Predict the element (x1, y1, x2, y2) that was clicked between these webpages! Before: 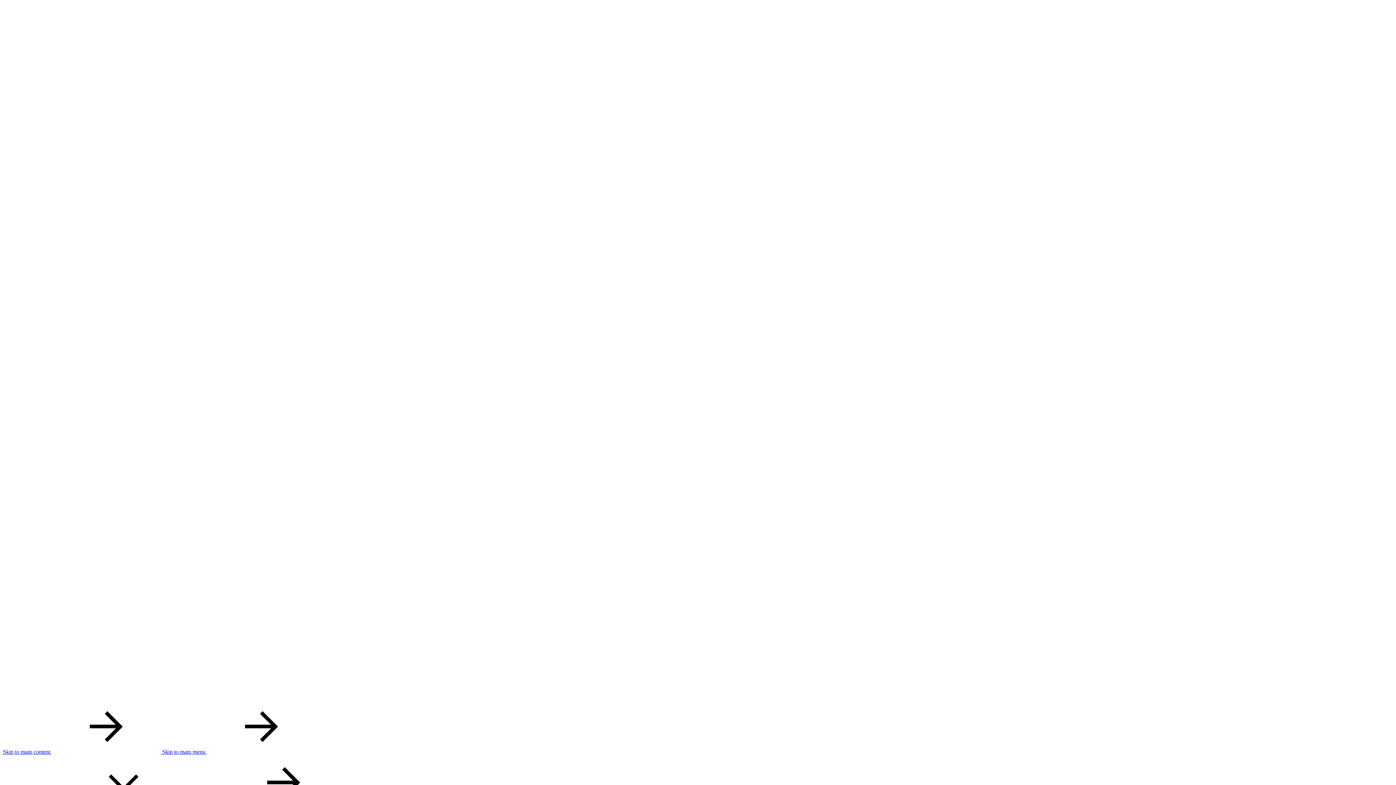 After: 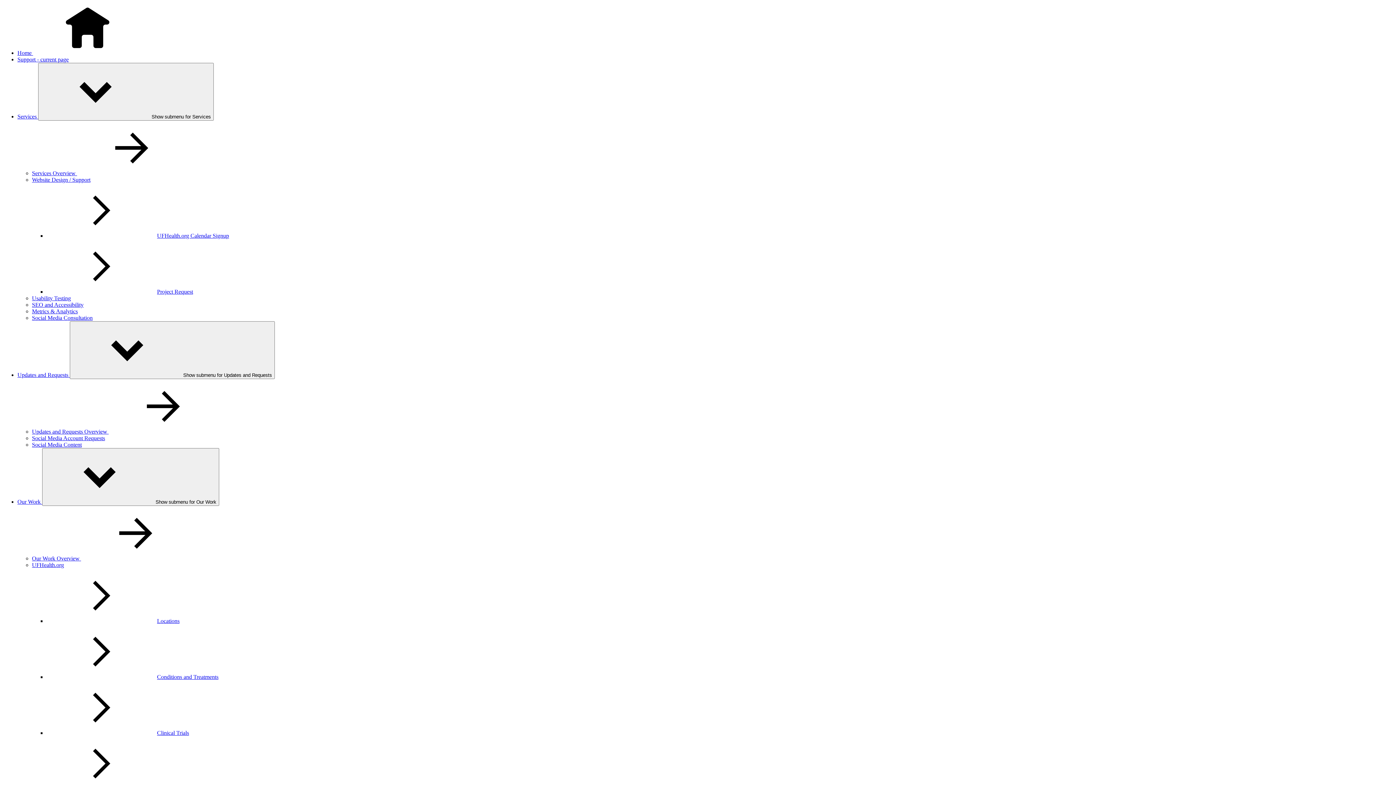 Action: bbox: (162, 749, 316, 755) label: Skip to main menu 